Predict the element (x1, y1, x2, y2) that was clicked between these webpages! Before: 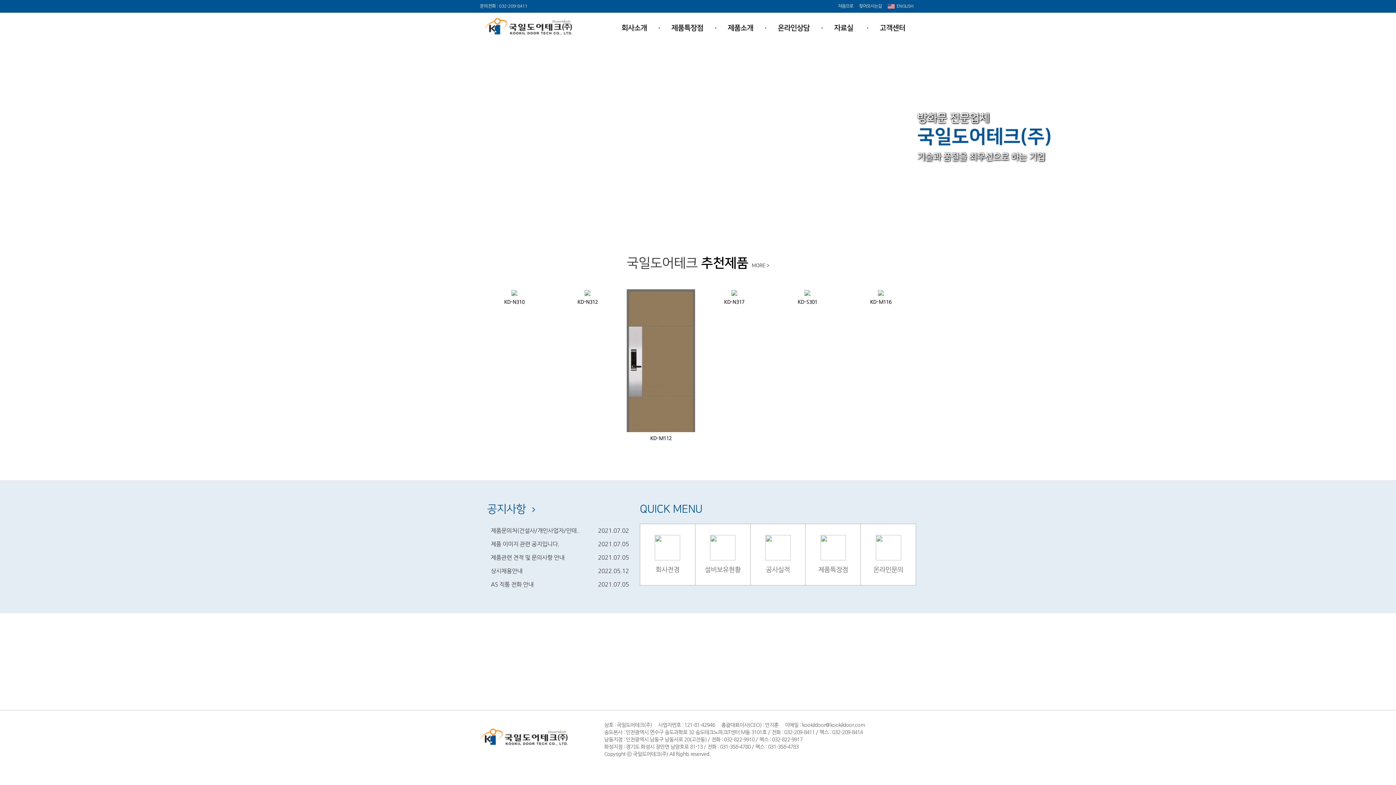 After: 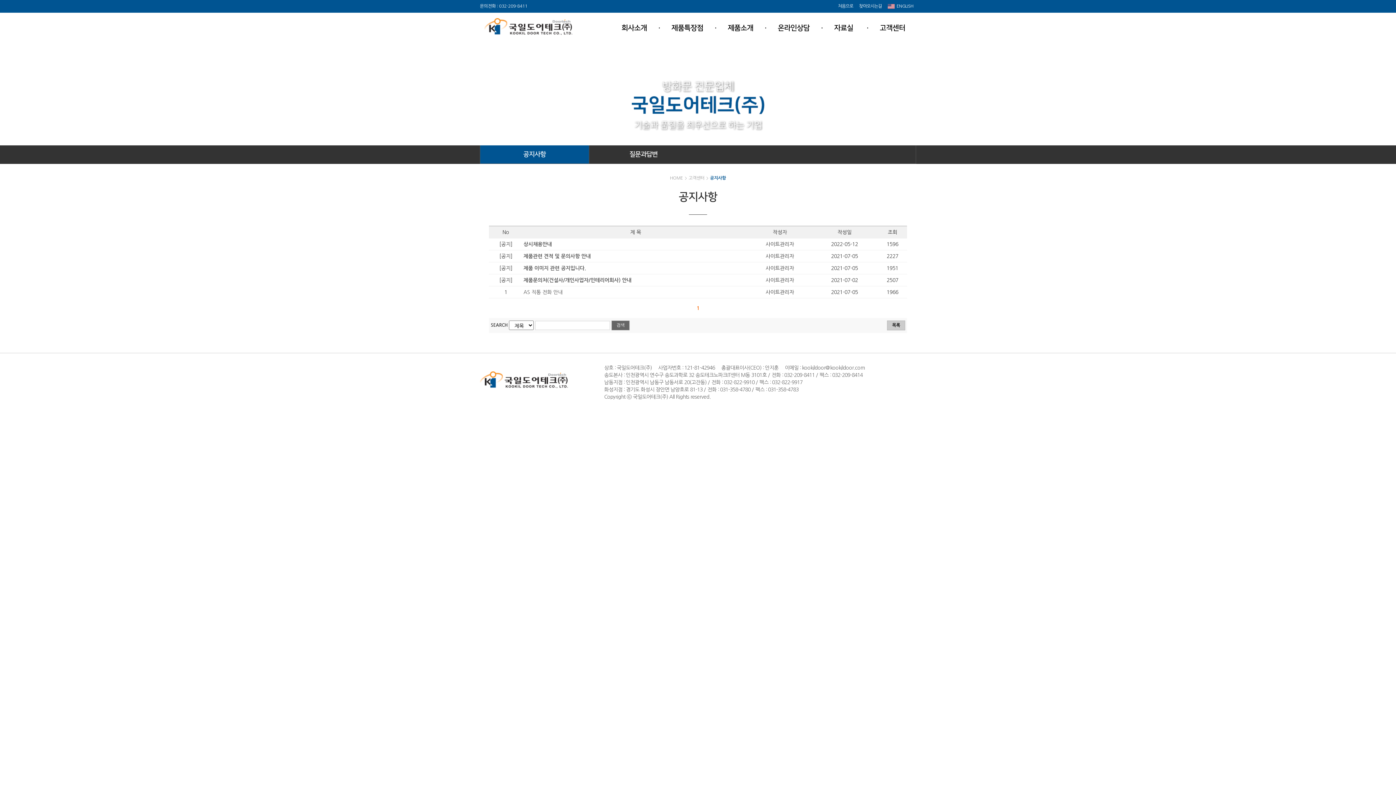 Action: bbox: (869, 12, 927, 43) label: 고객센터